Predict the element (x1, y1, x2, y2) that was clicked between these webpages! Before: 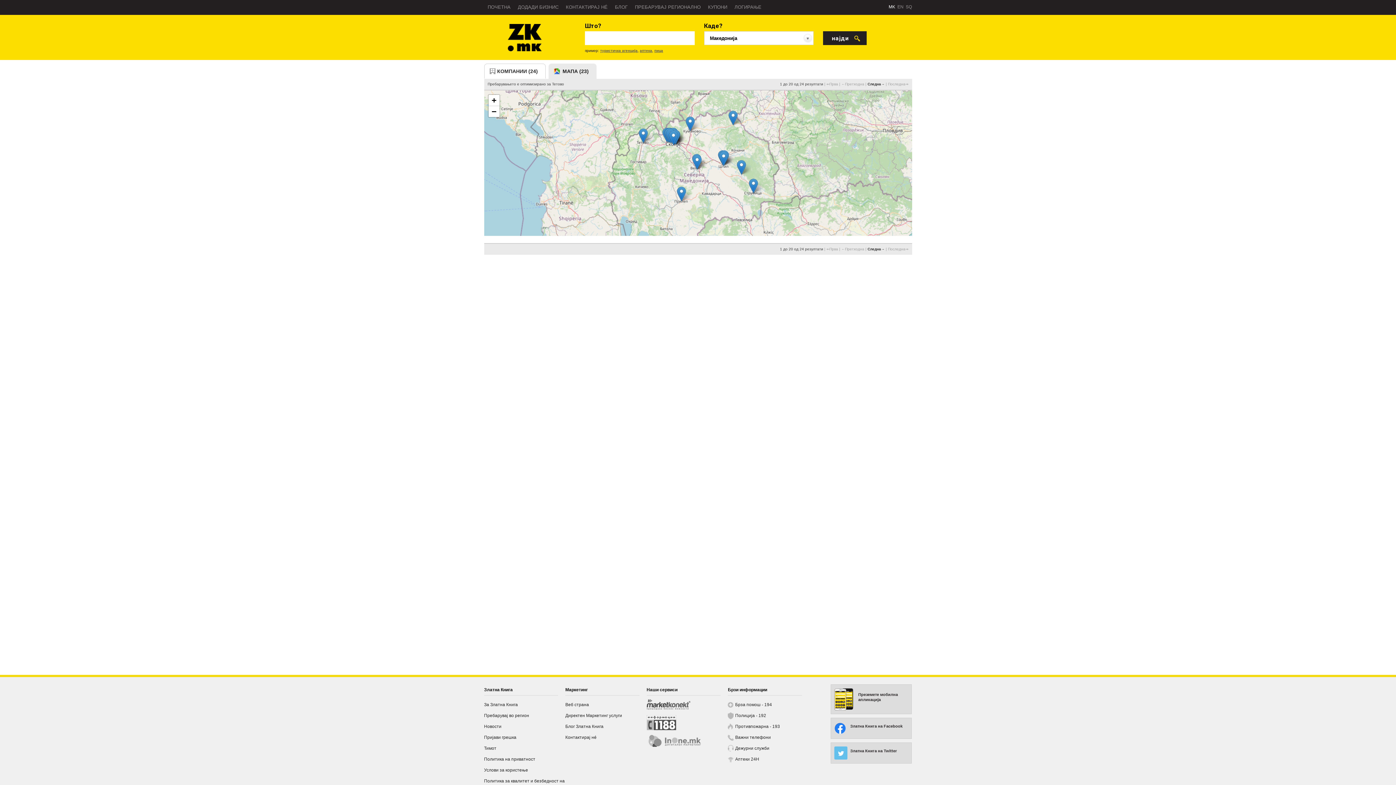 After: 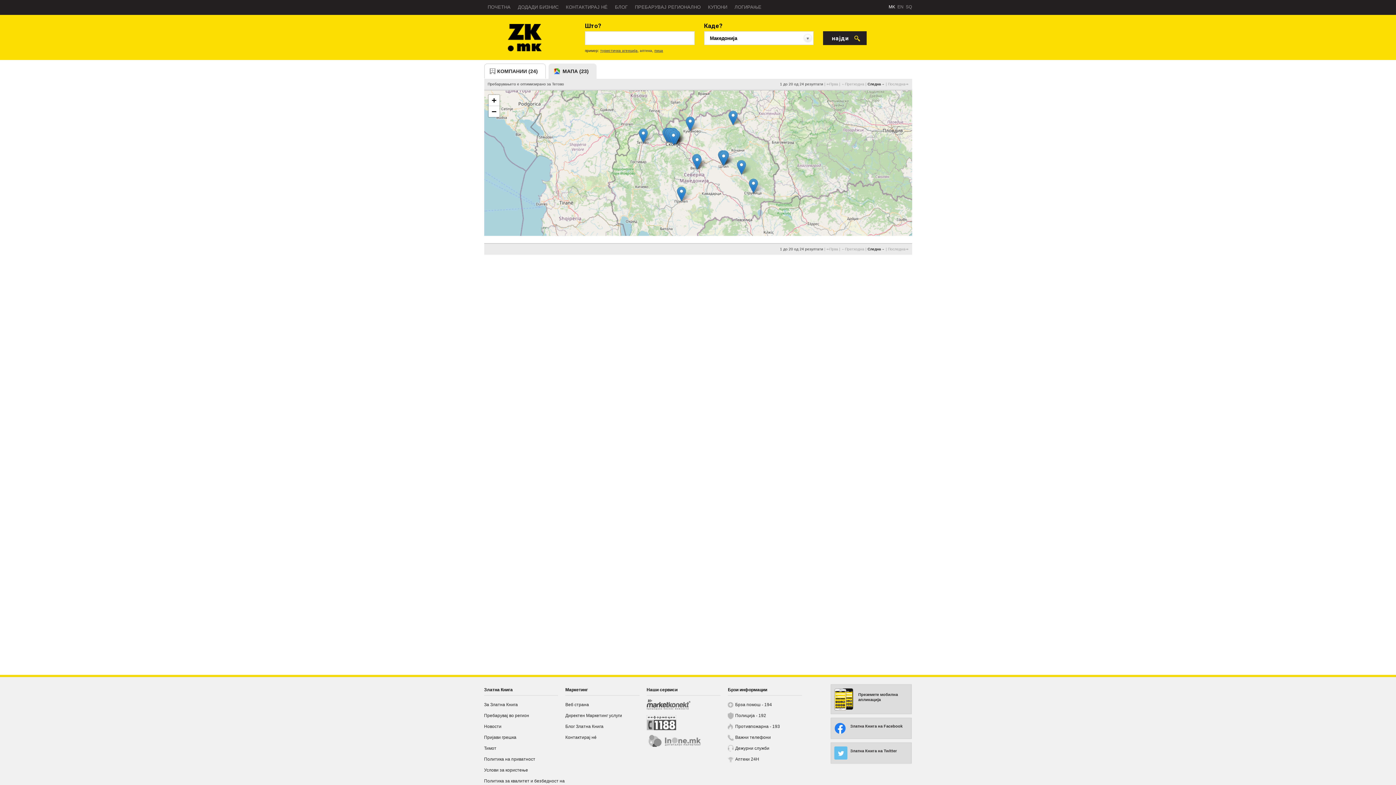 Action: label: аптека bbox: (640, 48, 652, 52)